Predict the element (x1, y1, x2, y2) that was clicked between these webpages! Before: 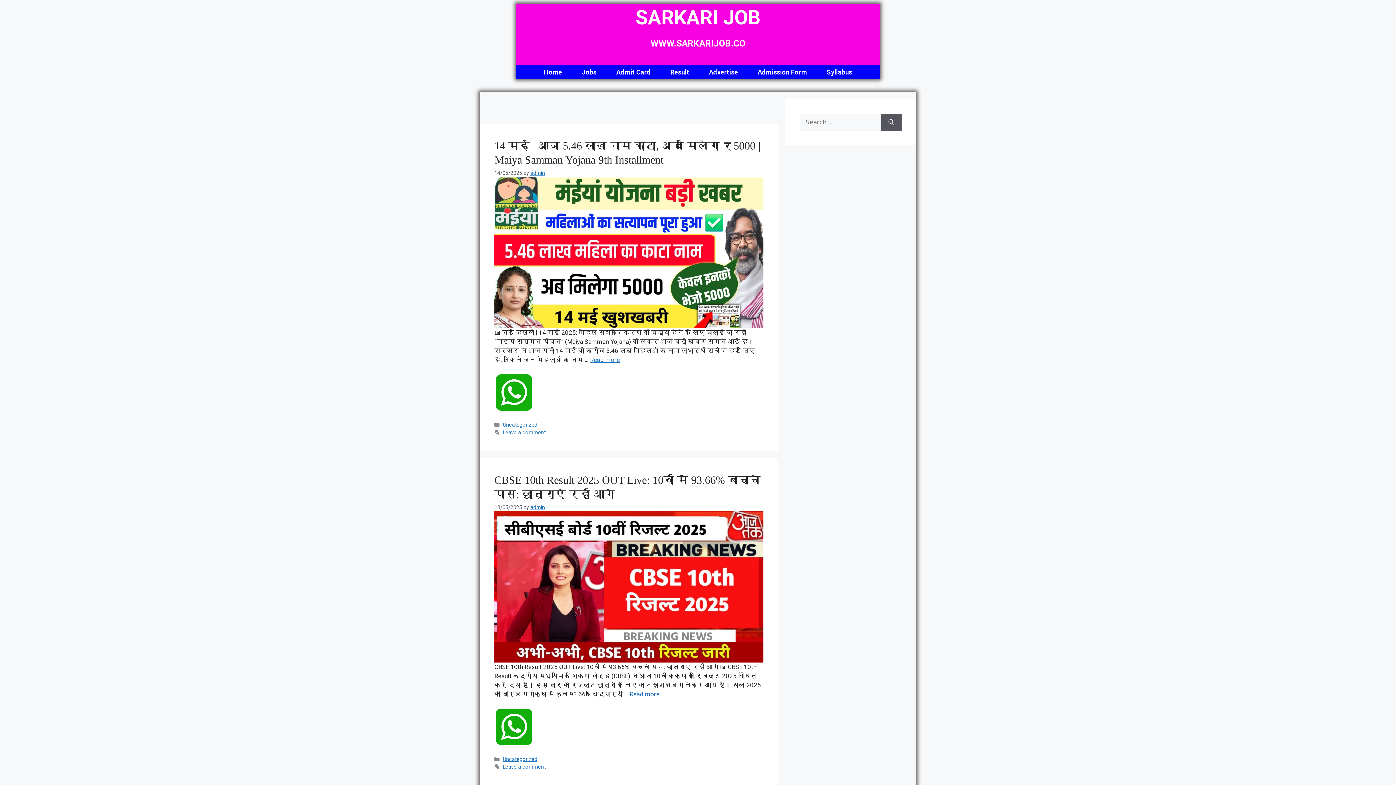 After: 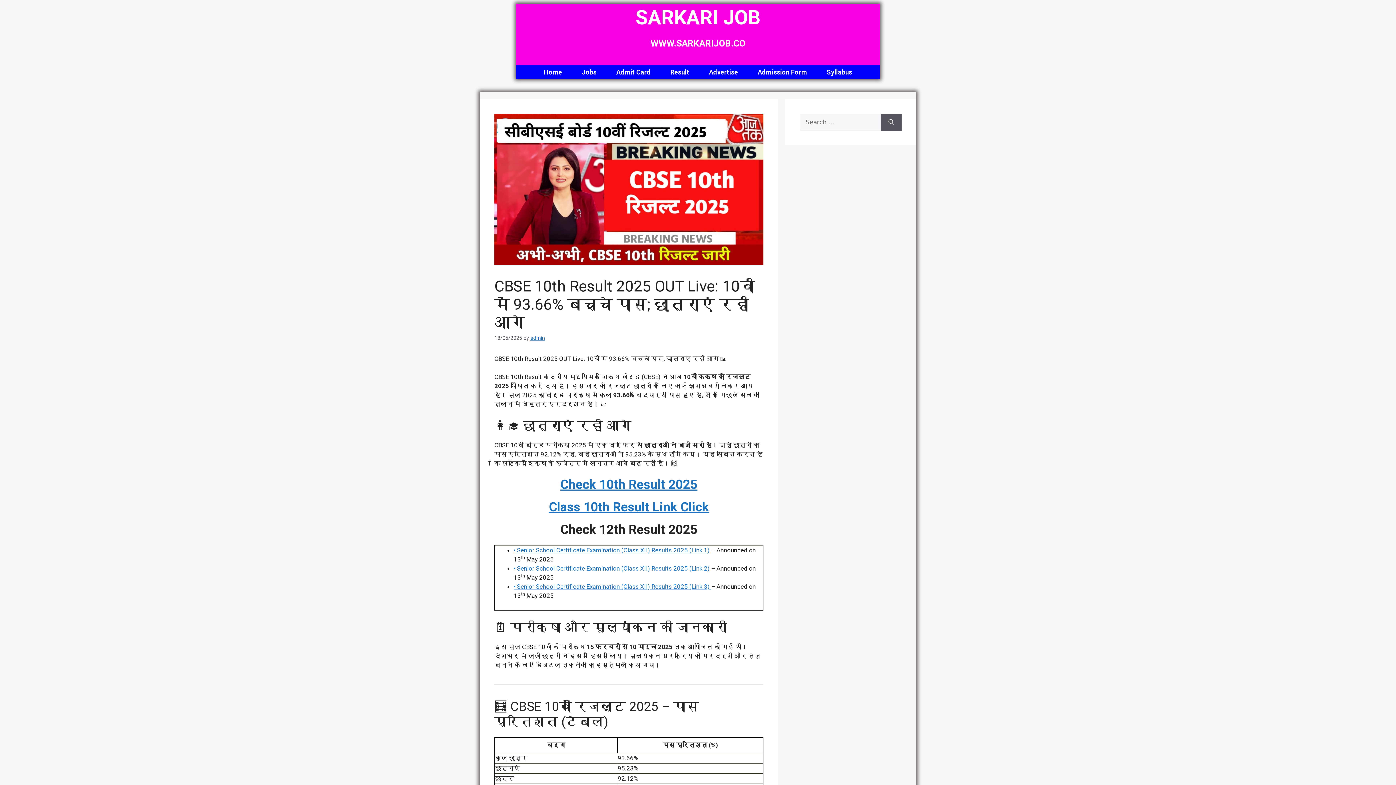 Action: bbox: (629, 691, 659, 698) label: Read more about CBSE 10th Result 2025 OUT Live: 10वीं में 93.66% बच्चे पास; छात्राएं रहीं आगे